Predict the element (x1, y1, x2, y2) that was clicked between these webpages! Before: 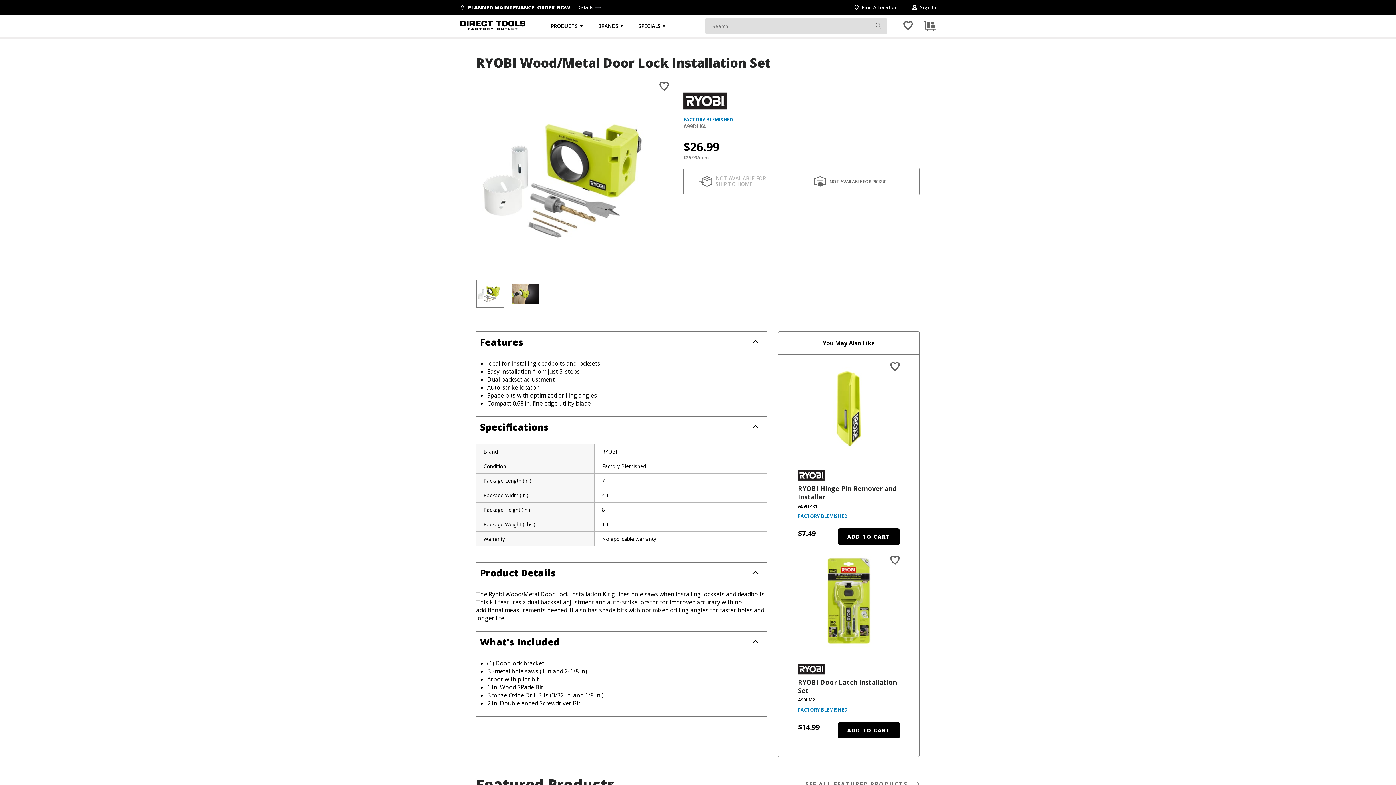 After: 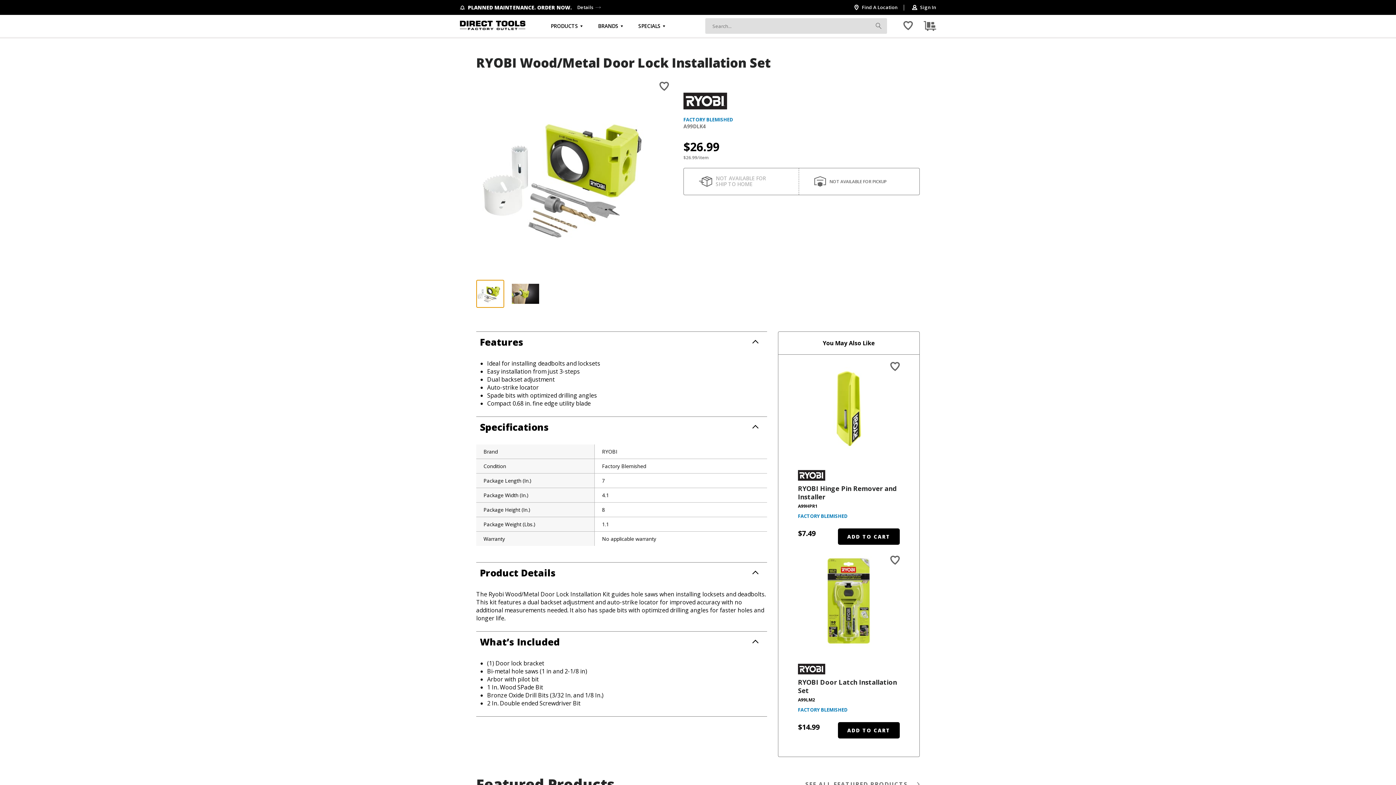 Action: bbox: (476, 93, 504, 121)